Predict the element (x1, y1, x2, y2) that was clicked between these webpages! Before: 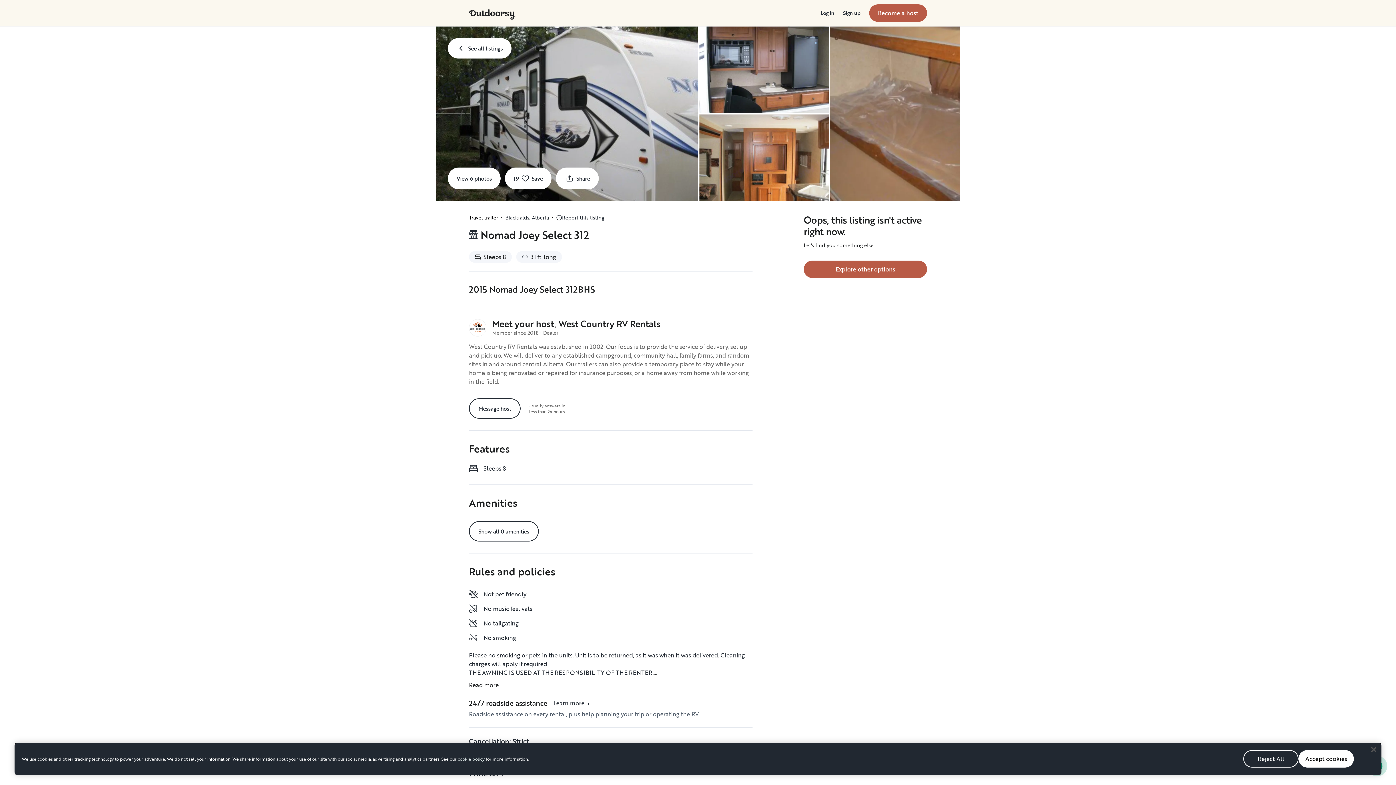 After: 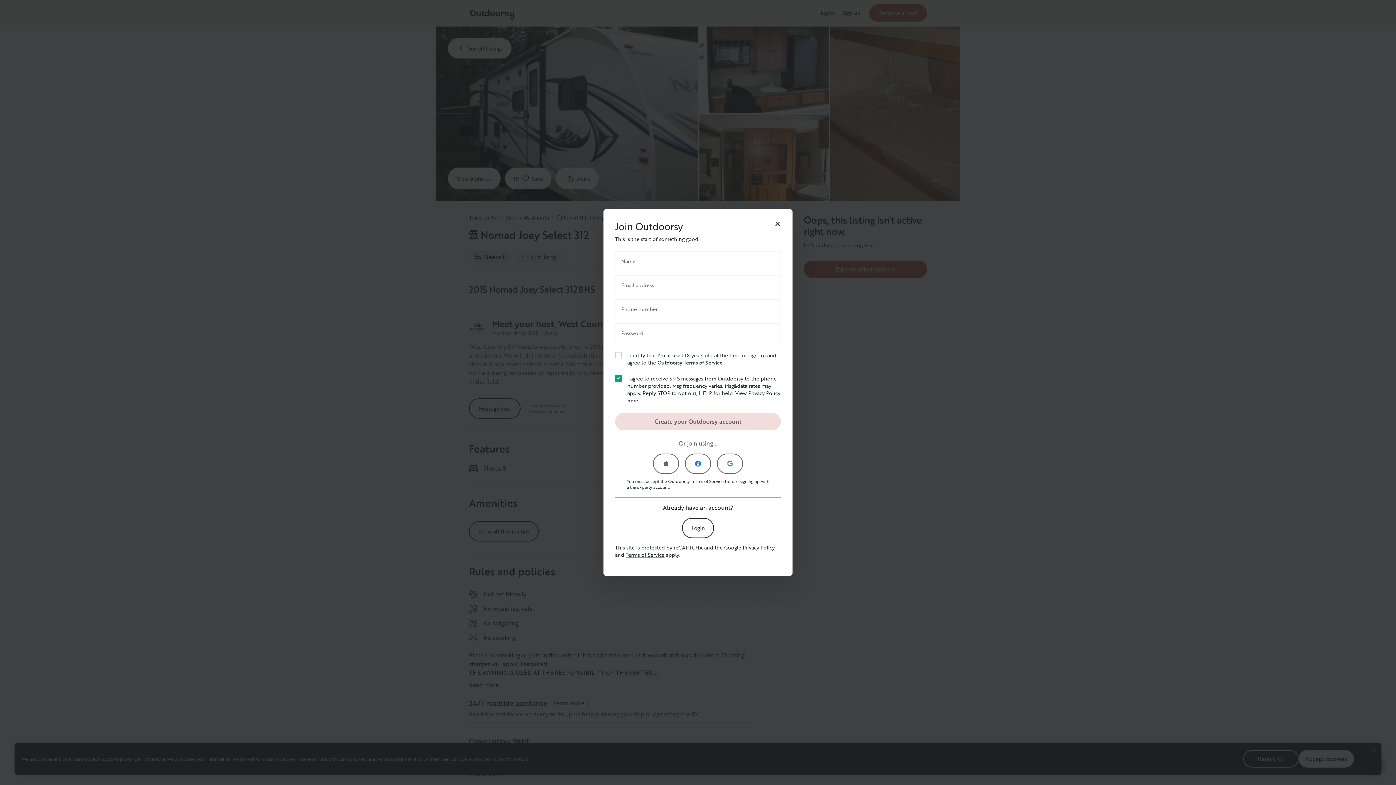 Action: label: Sign up bbox: (843, 9, 860, 16)